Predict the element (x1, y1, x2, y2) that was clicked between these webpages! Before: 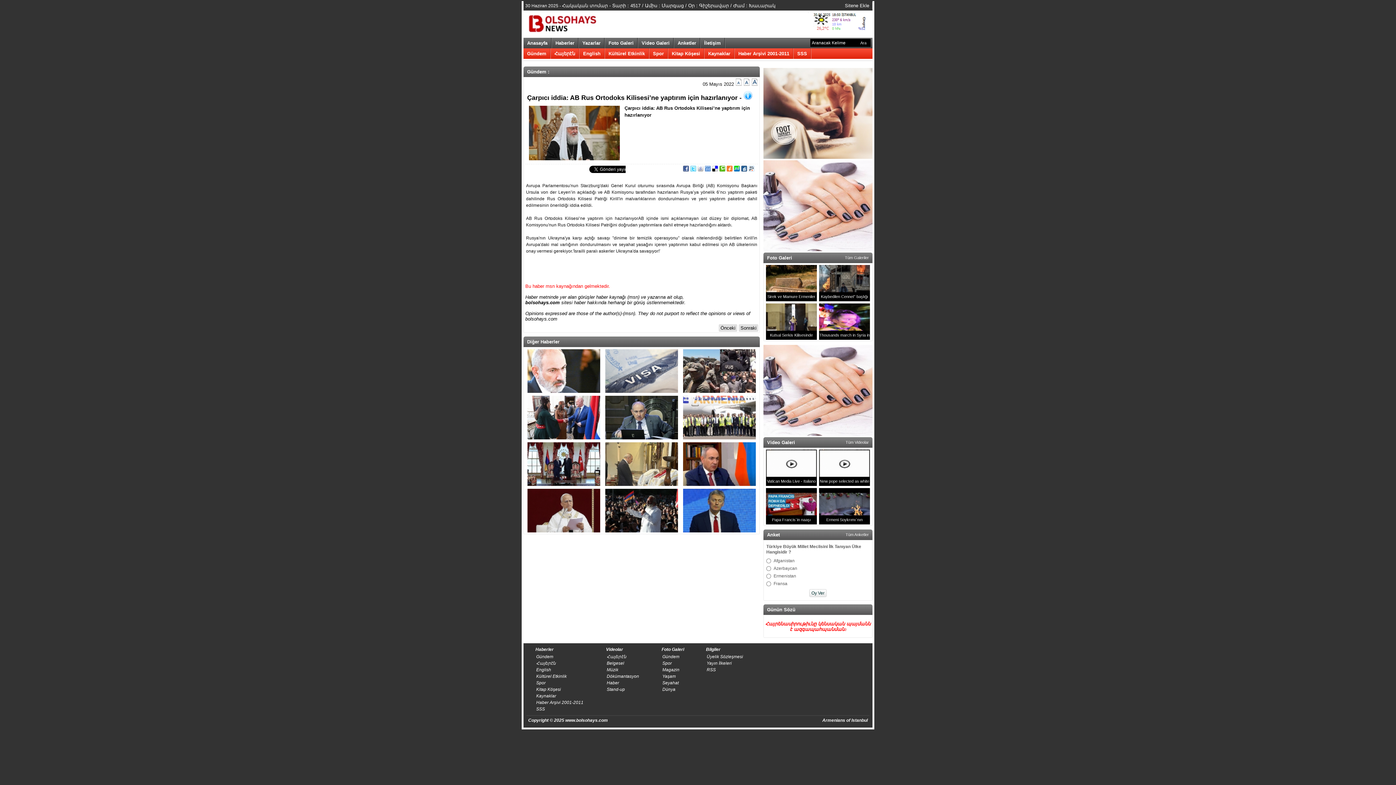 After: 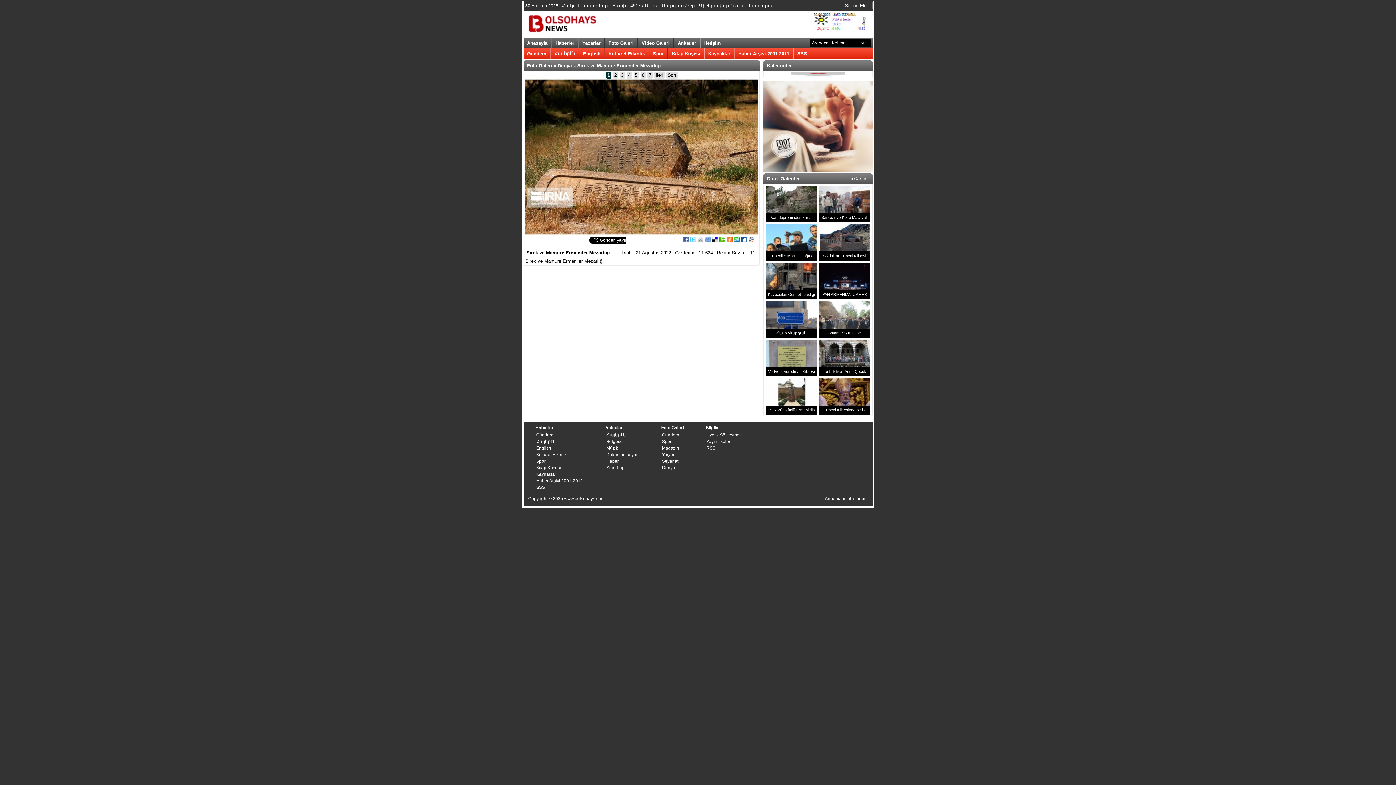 Action: label: Sirek ve Mamure Ermeniler Mezarlığı bbox: (766, 265, 817, 301)